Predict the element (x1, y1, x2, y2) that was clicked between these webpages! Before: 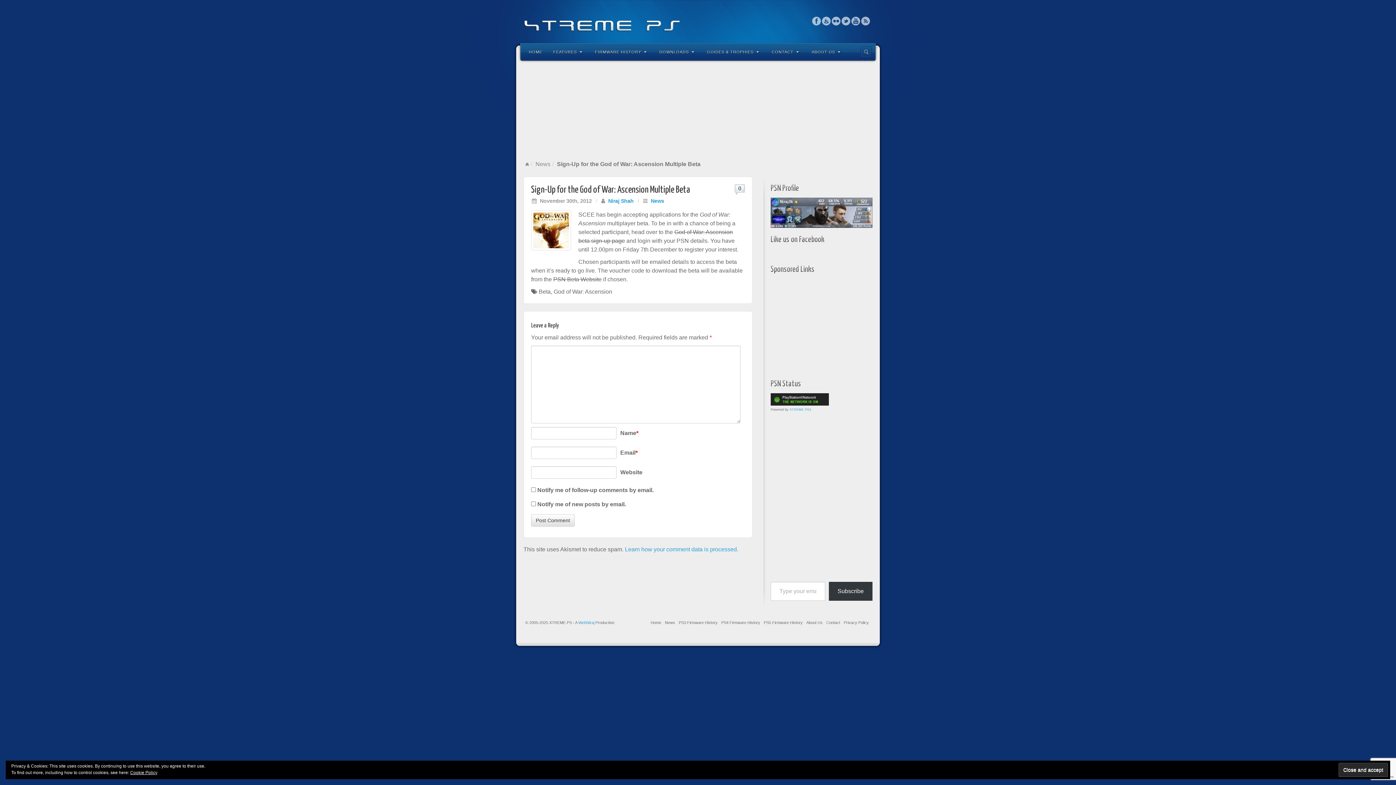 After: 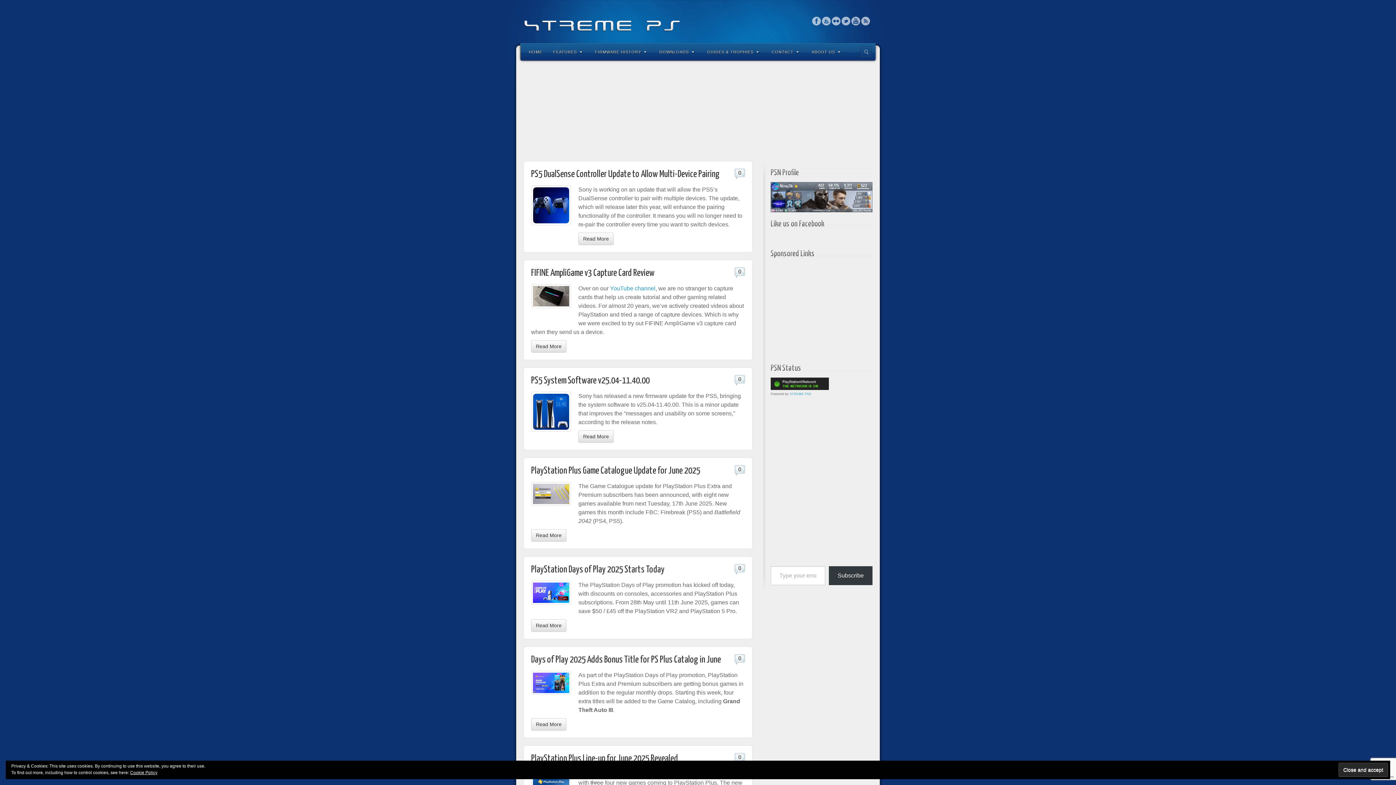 Action: label: Home bbox: (525, 161, 529, 167)